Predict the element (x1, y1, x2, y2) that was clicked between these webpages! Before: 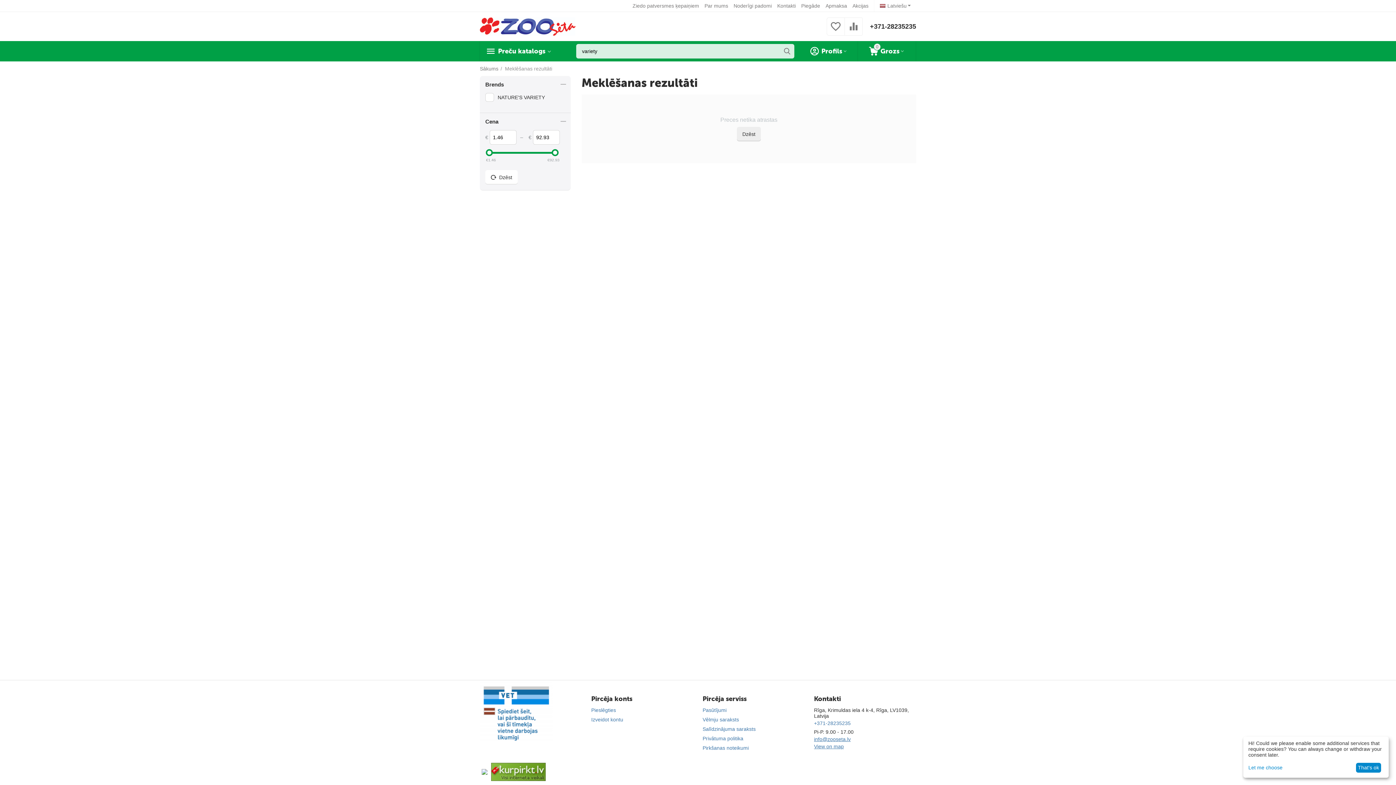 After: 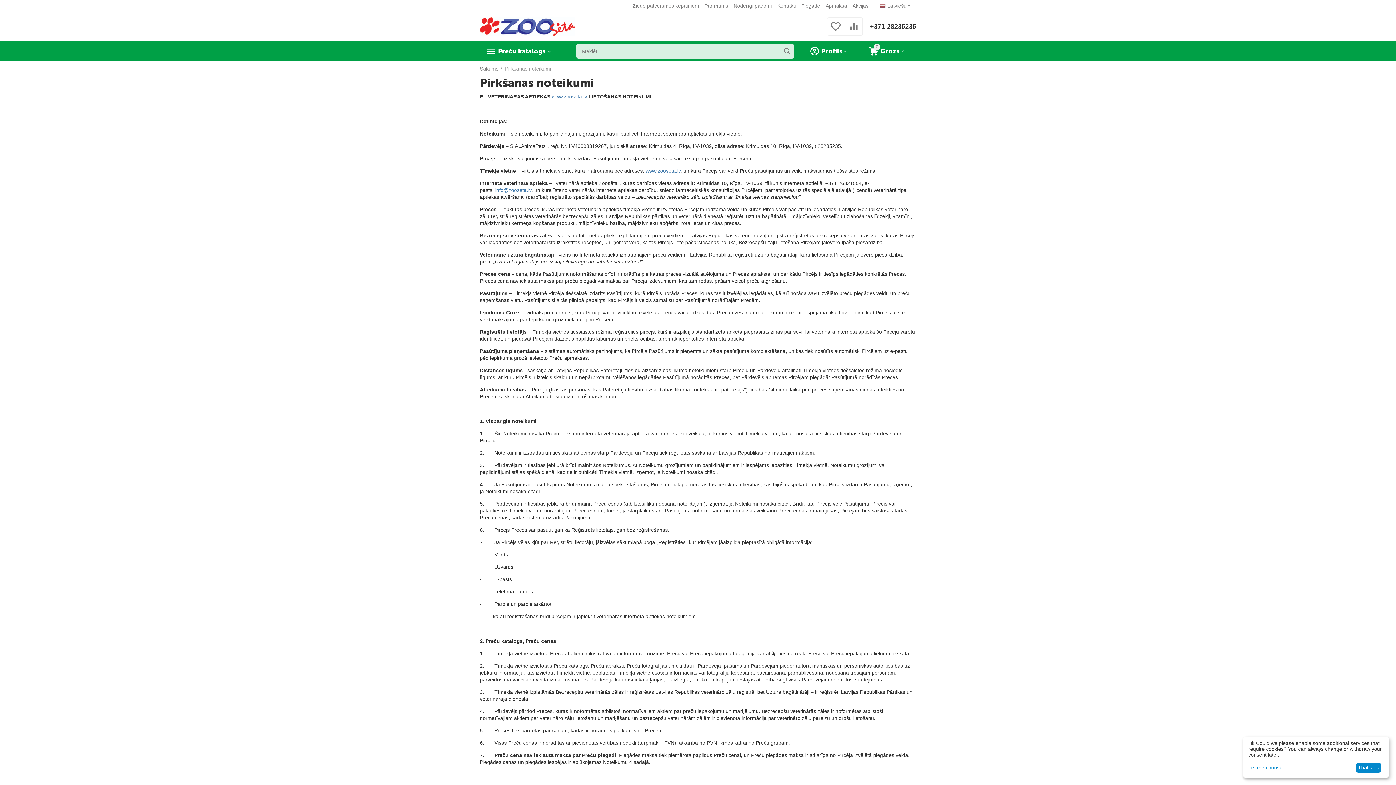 Action: label: Pirkšanas noteikumi bbox: (702, 745, 749, 751)